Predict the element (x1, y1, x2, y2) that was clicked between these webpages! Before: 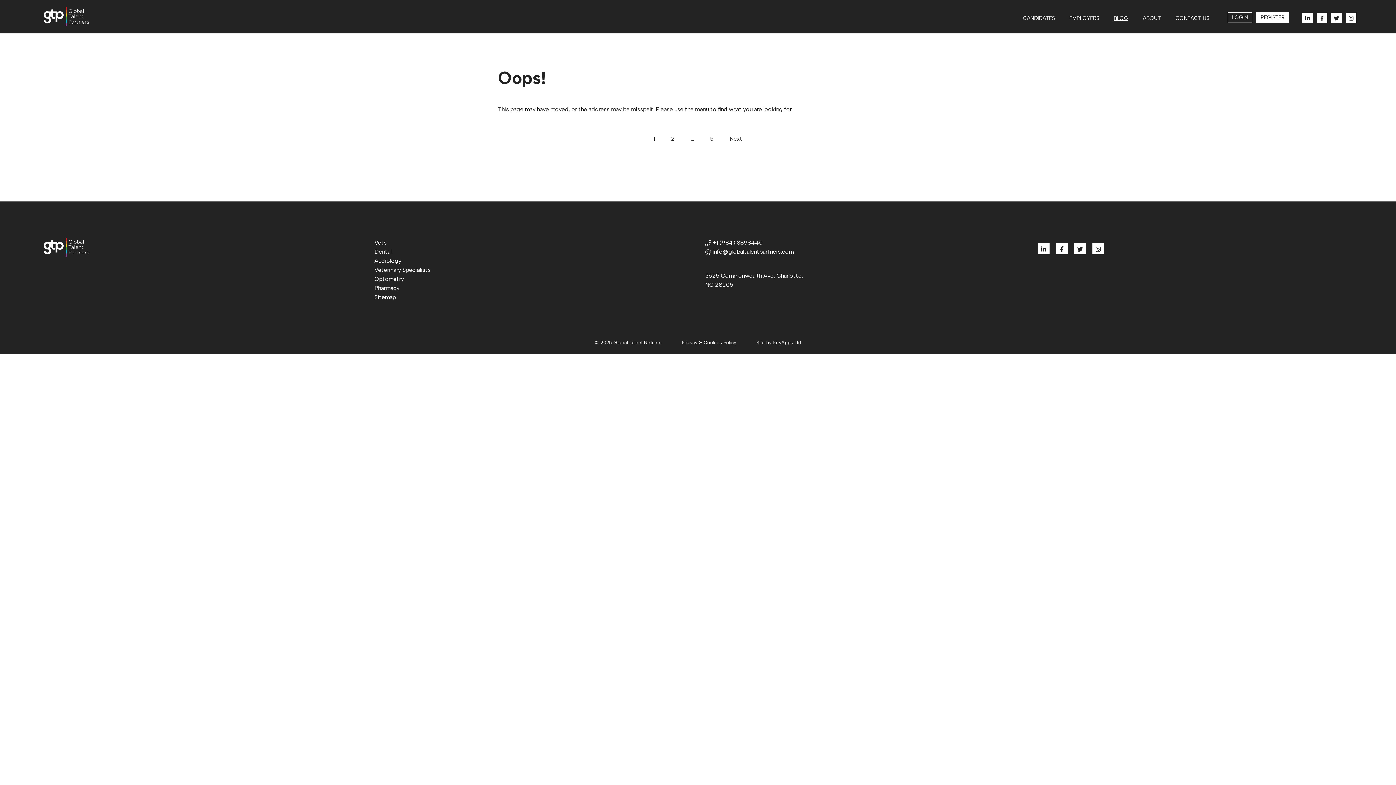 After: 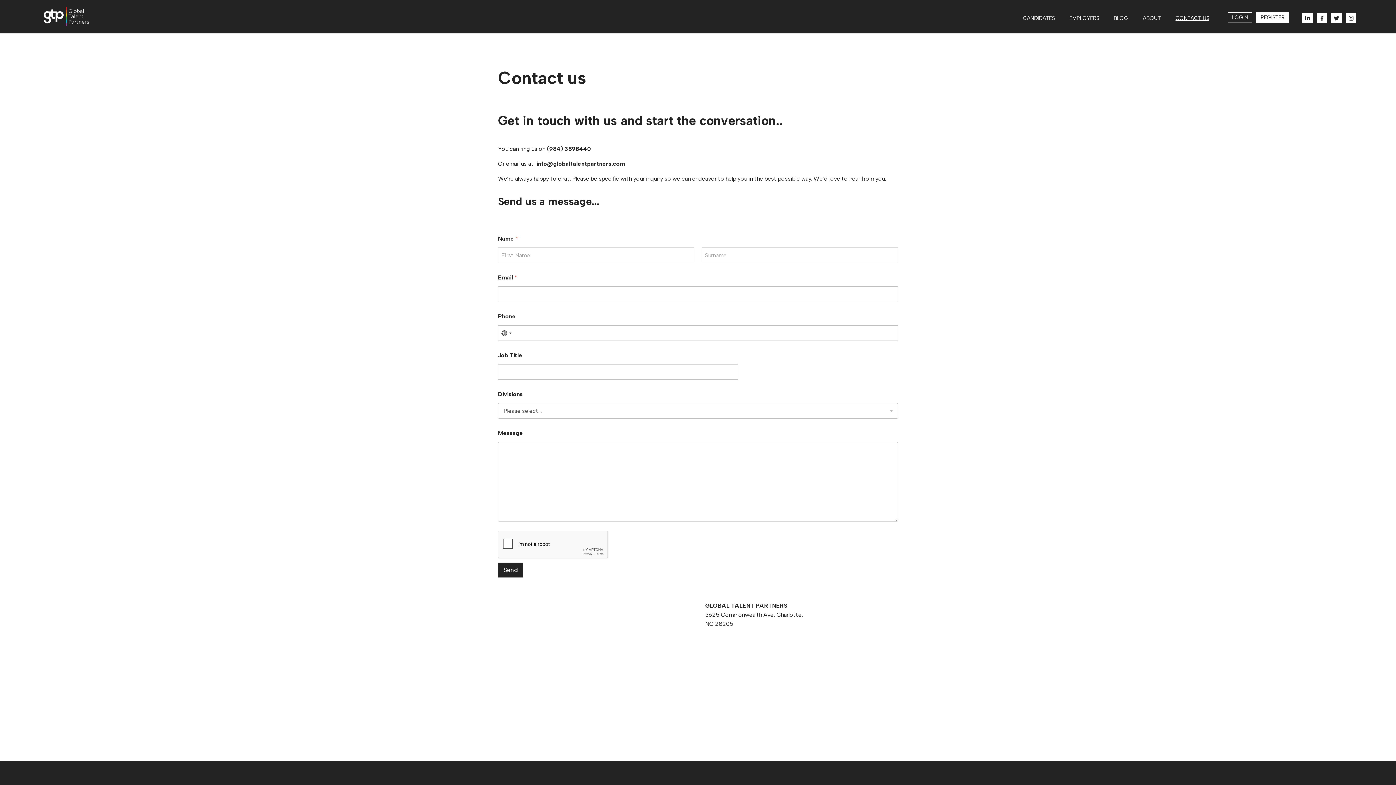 Action: bbox: (1170, 11, 1214, 25) label: CONTACT US